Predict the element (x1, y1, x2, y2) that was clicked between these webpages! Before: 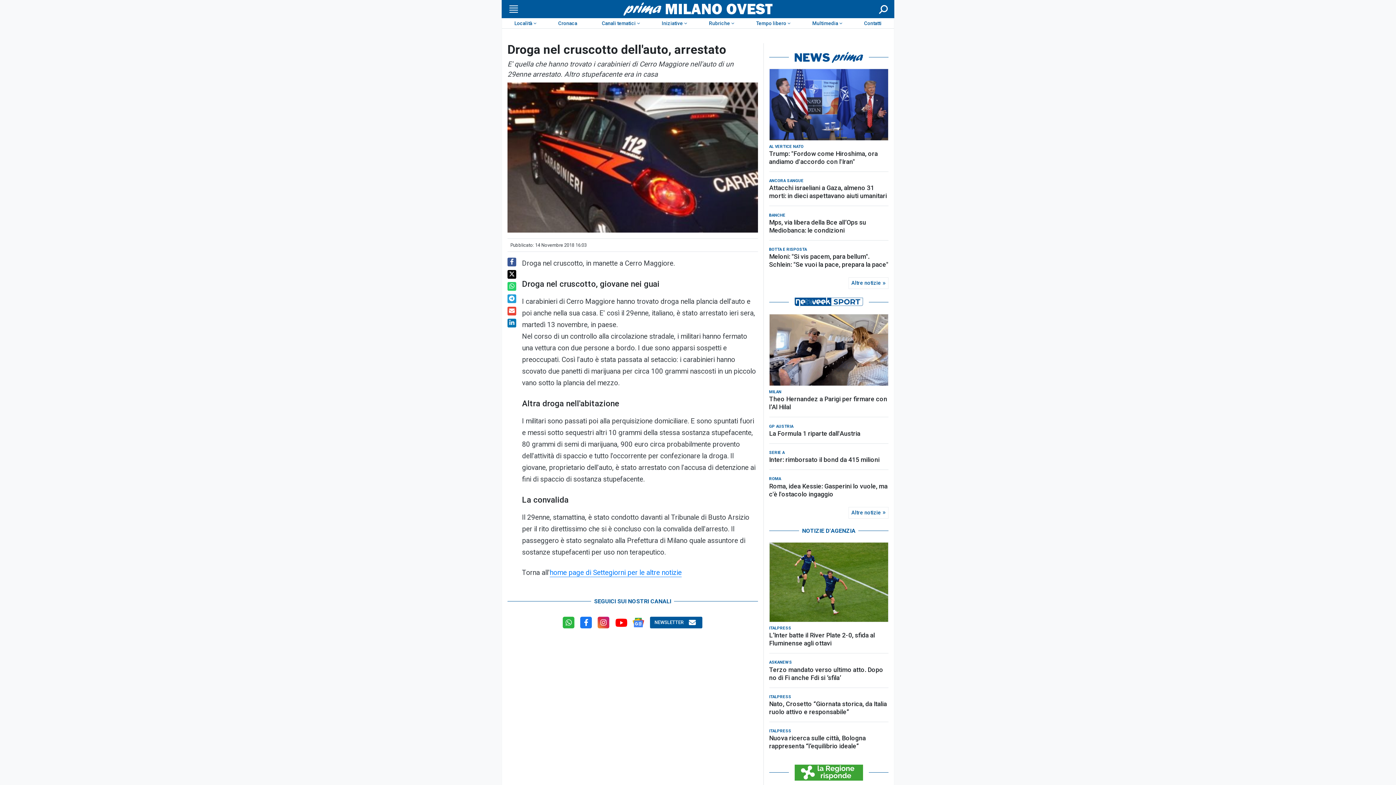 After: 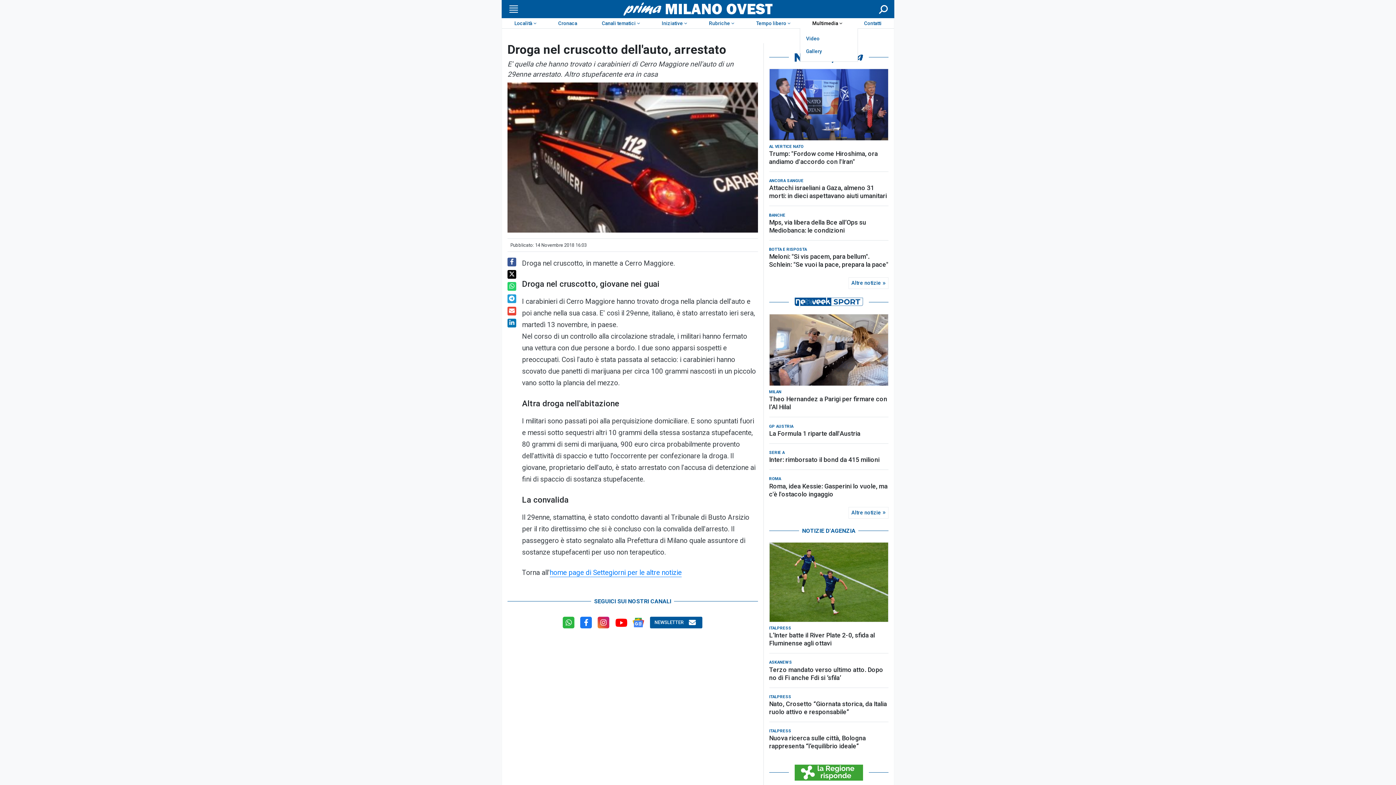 Action: bbox: (800, 18, 852, 28) label: Multimedia